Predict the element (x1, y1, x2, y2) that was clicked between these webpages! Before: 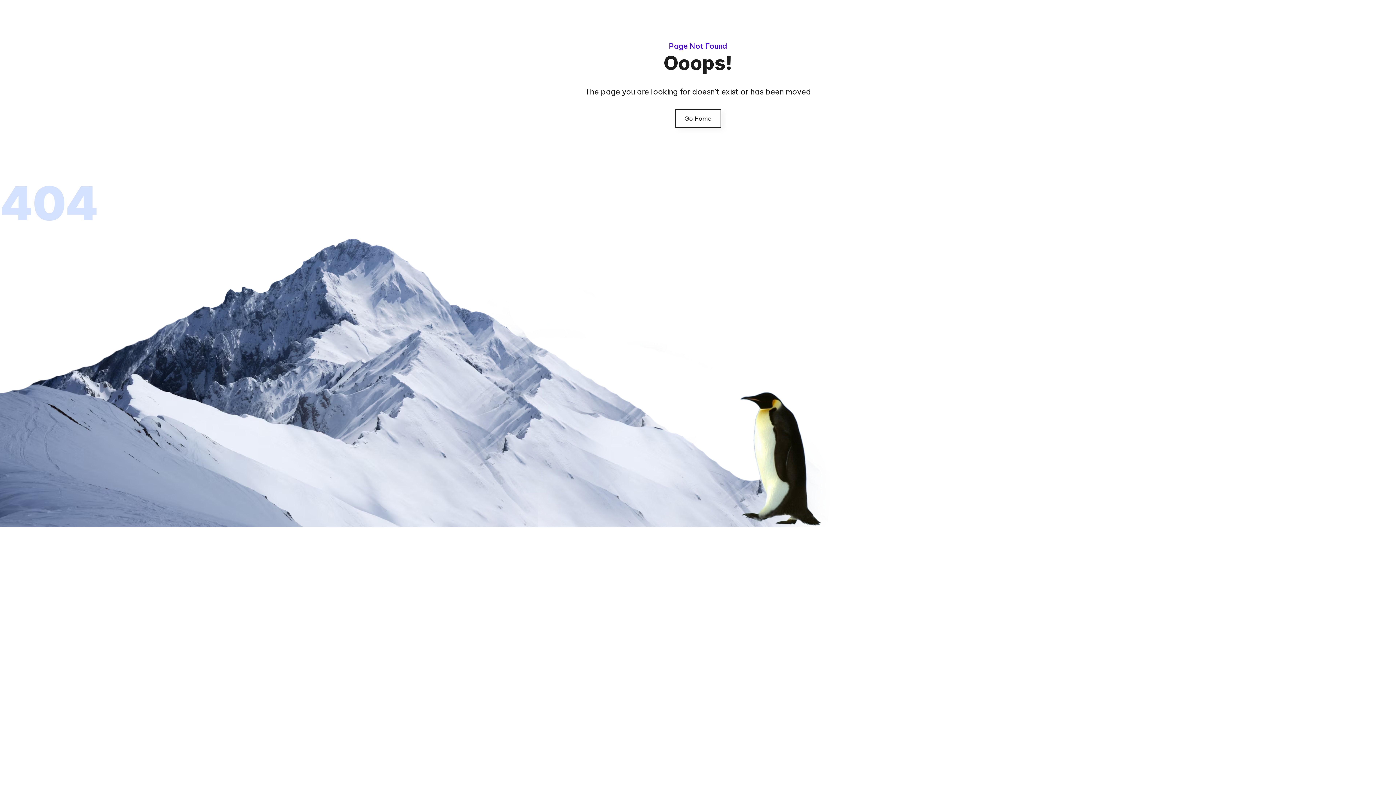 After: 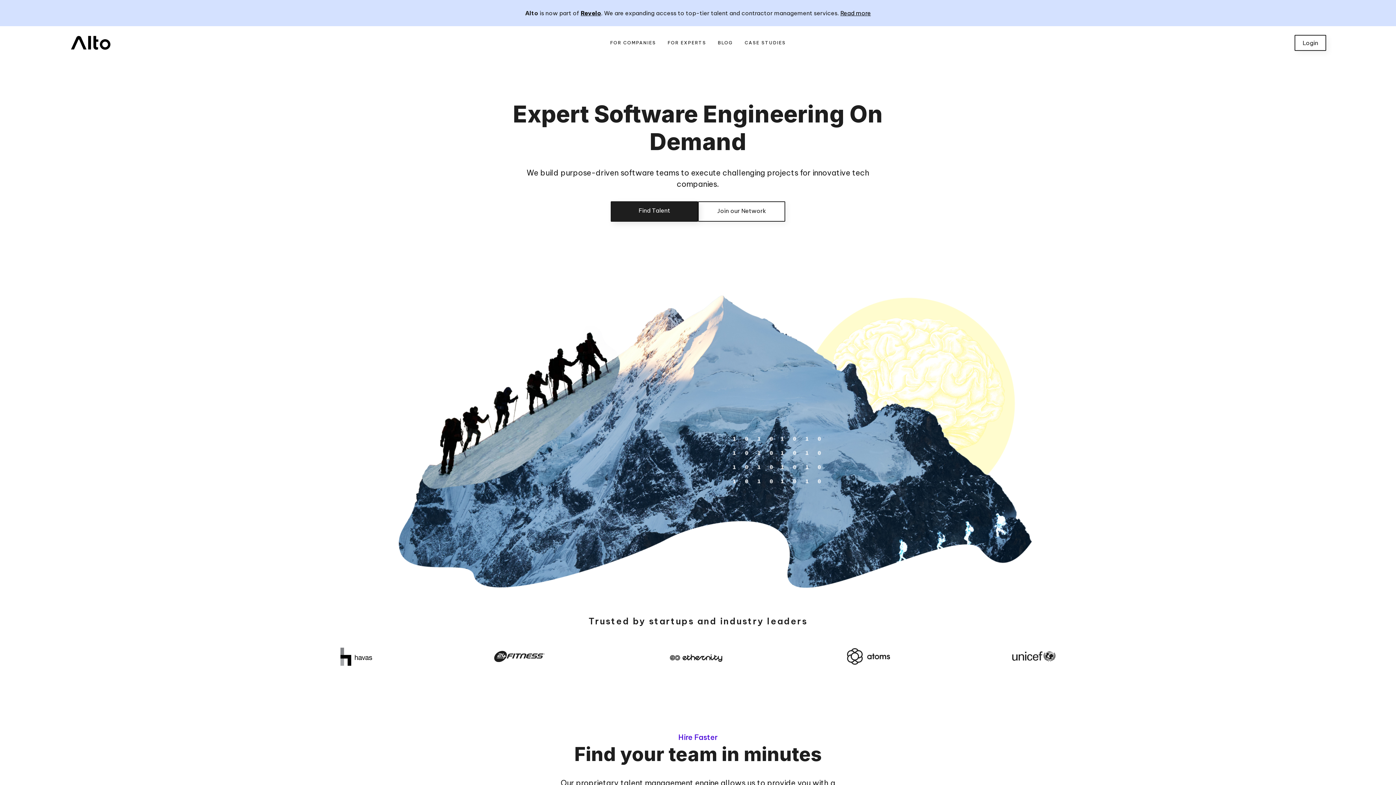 Action: label: Go Home bbox: (675, 109, 721, 128)